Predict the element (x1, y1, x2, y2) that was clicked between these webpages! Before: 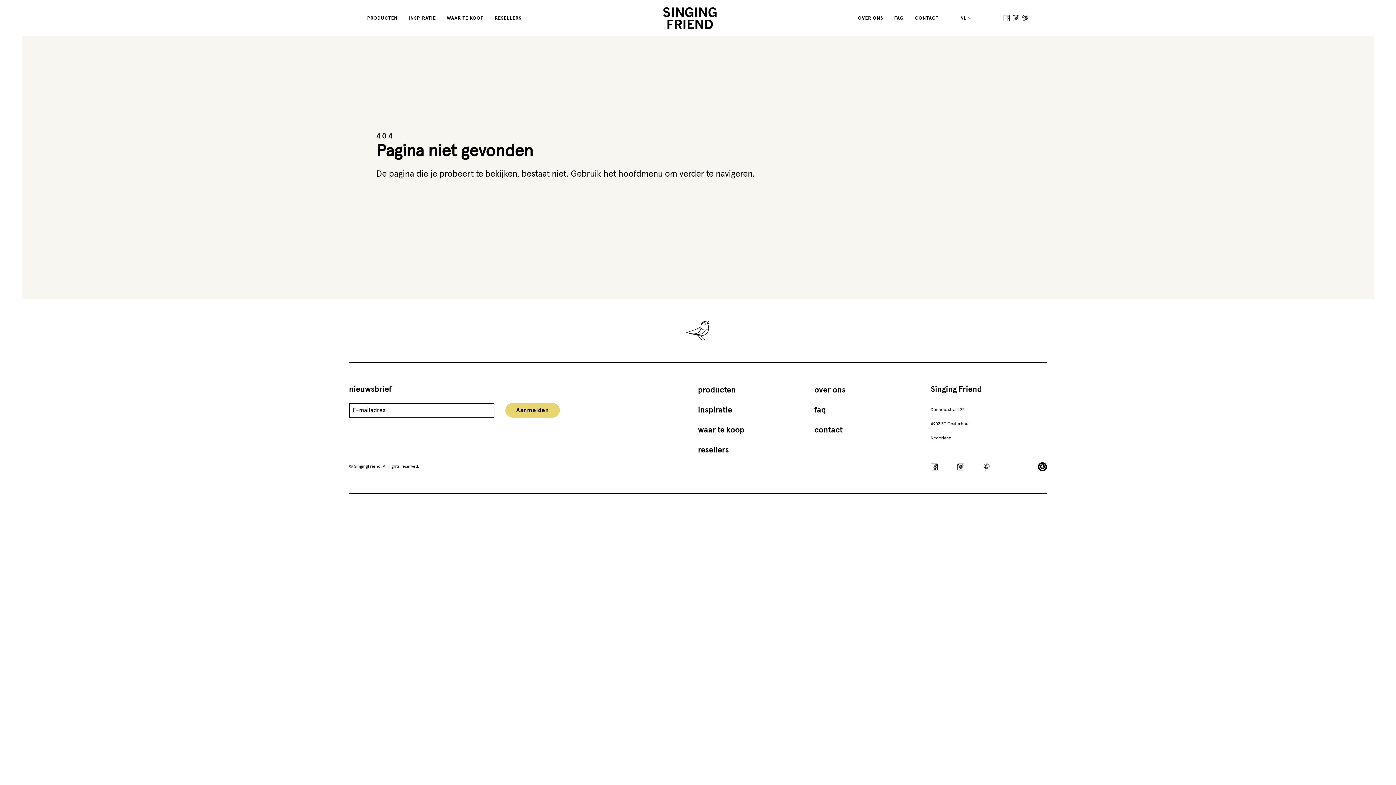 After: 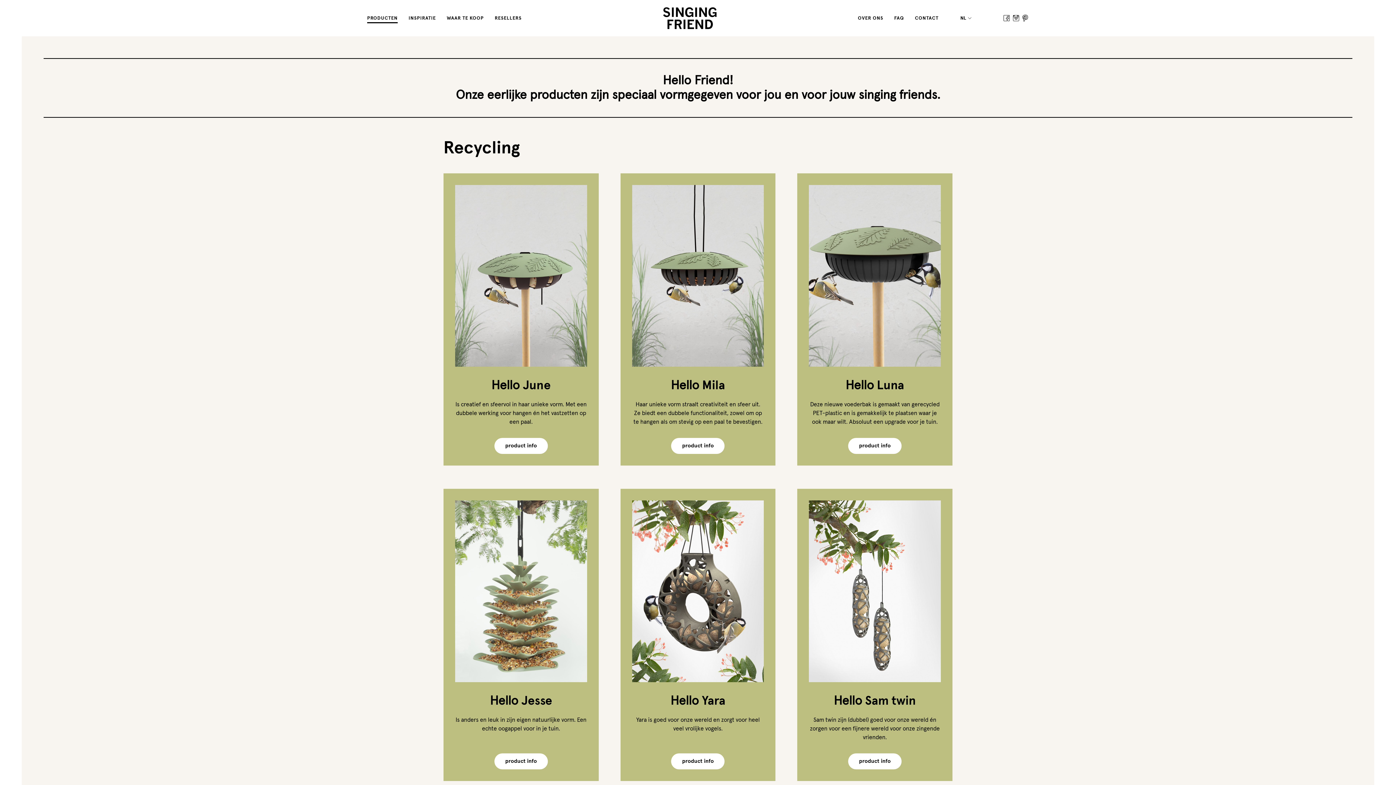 Action: label: producten bbox: (698, 383, 736, 398)